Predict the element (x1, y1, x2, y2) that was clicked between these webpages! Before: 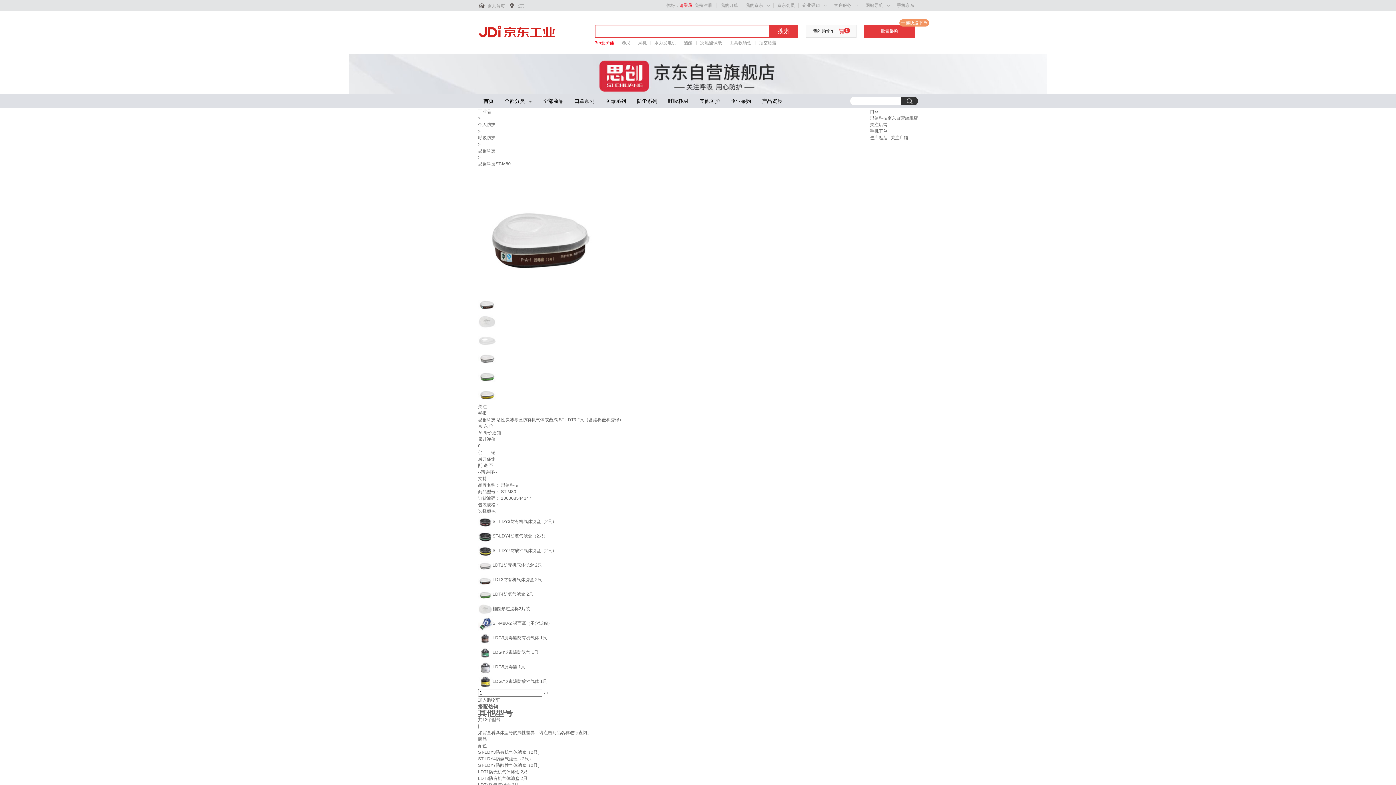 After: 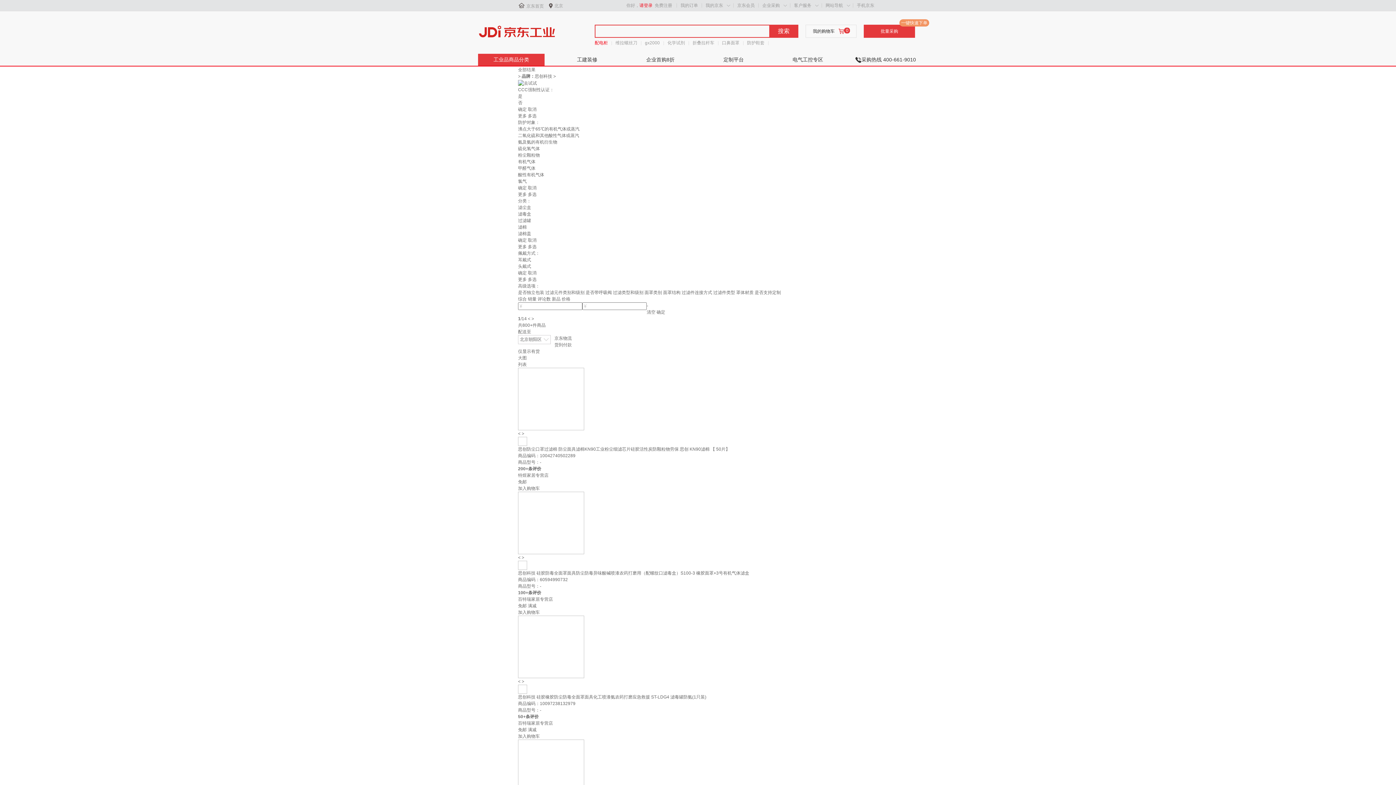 Action: label: 思创科技 bbox: (478, 148, 495, 153)